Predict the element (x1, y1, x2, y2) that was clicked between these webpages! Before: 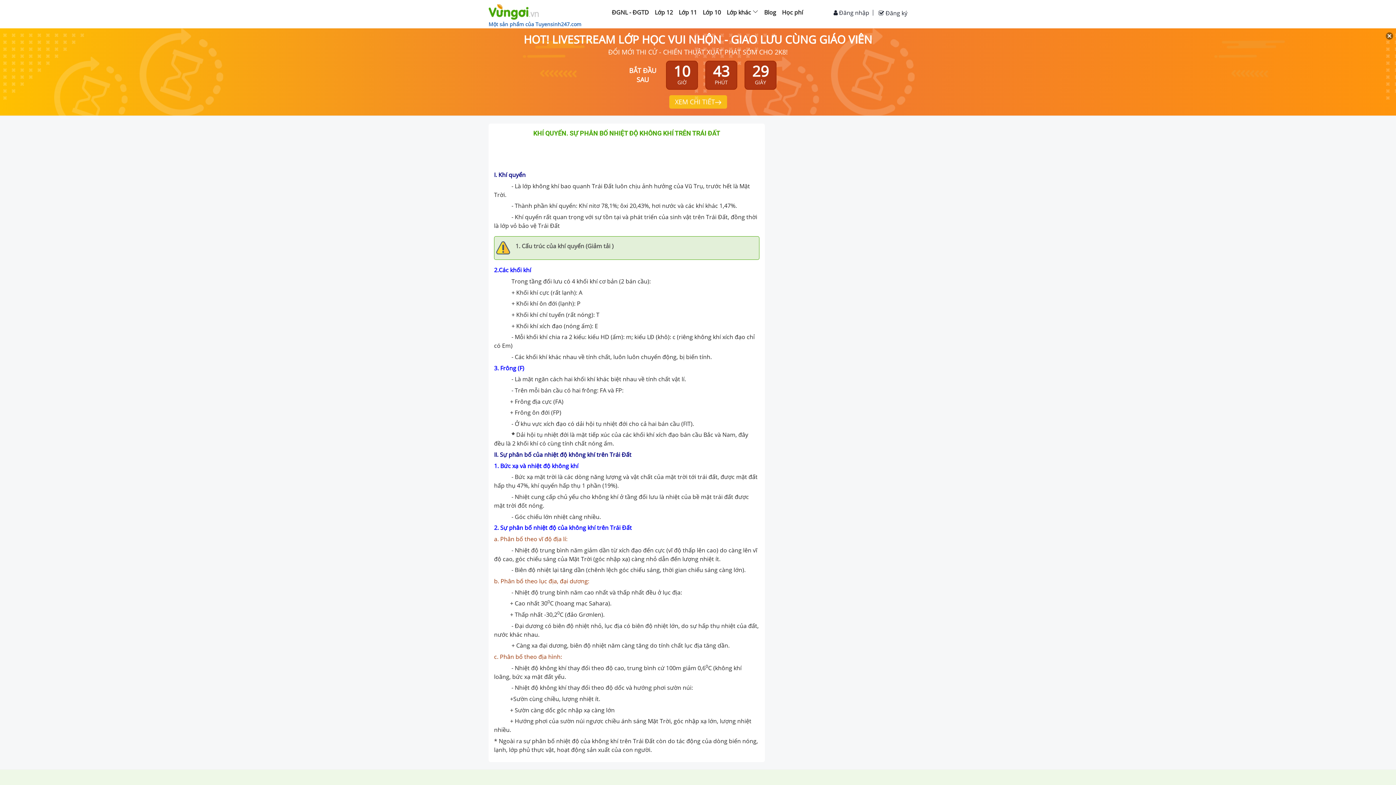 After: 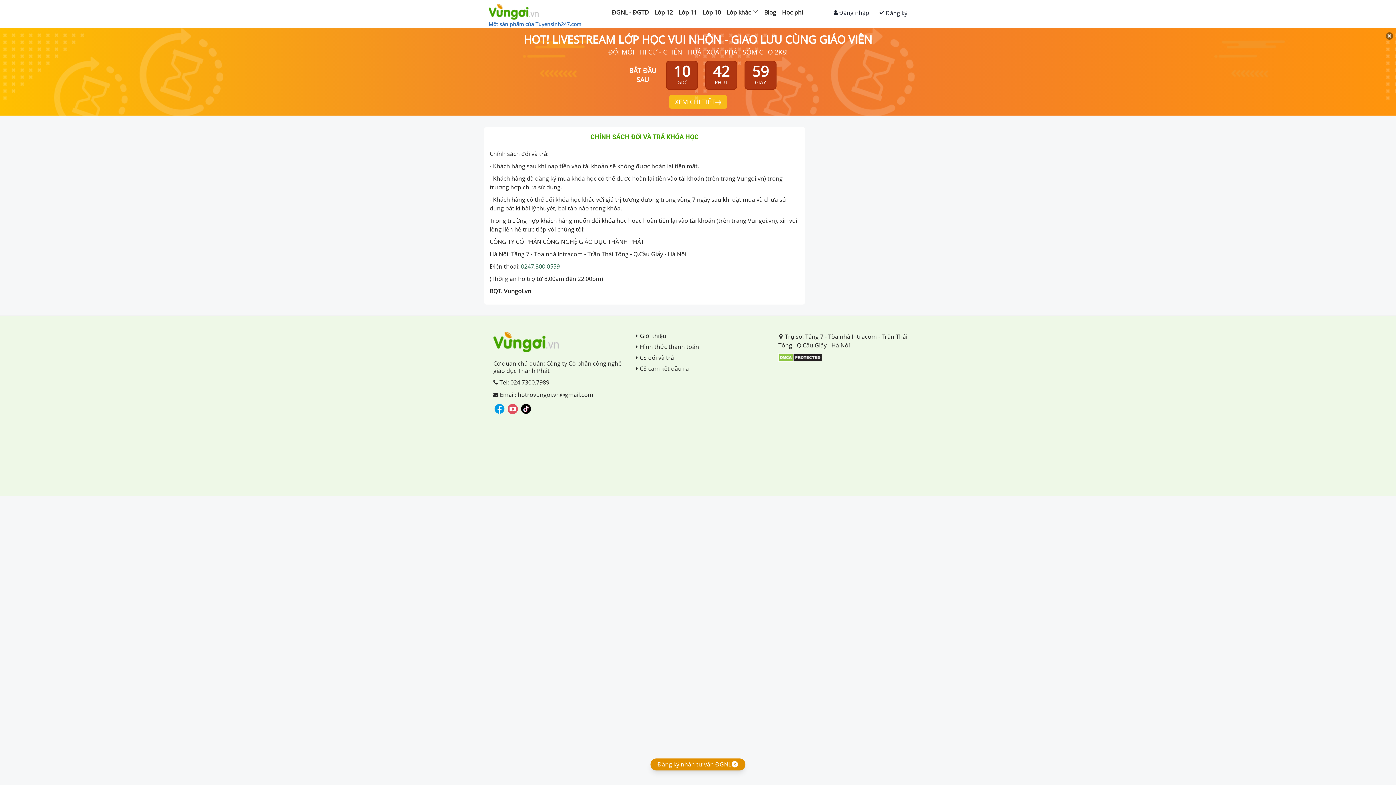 Action: bbox: (636, 717, 674, 725) label: CS đổi và trả